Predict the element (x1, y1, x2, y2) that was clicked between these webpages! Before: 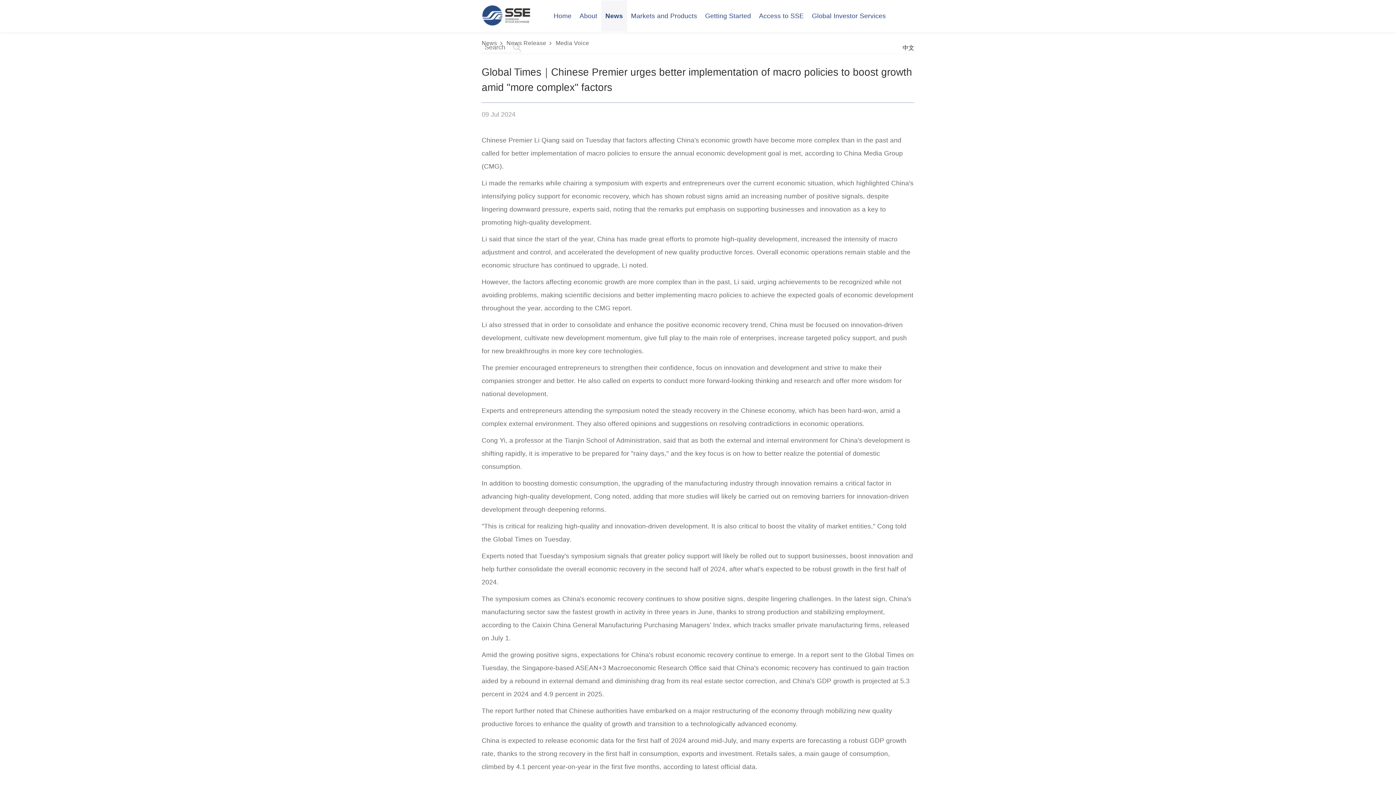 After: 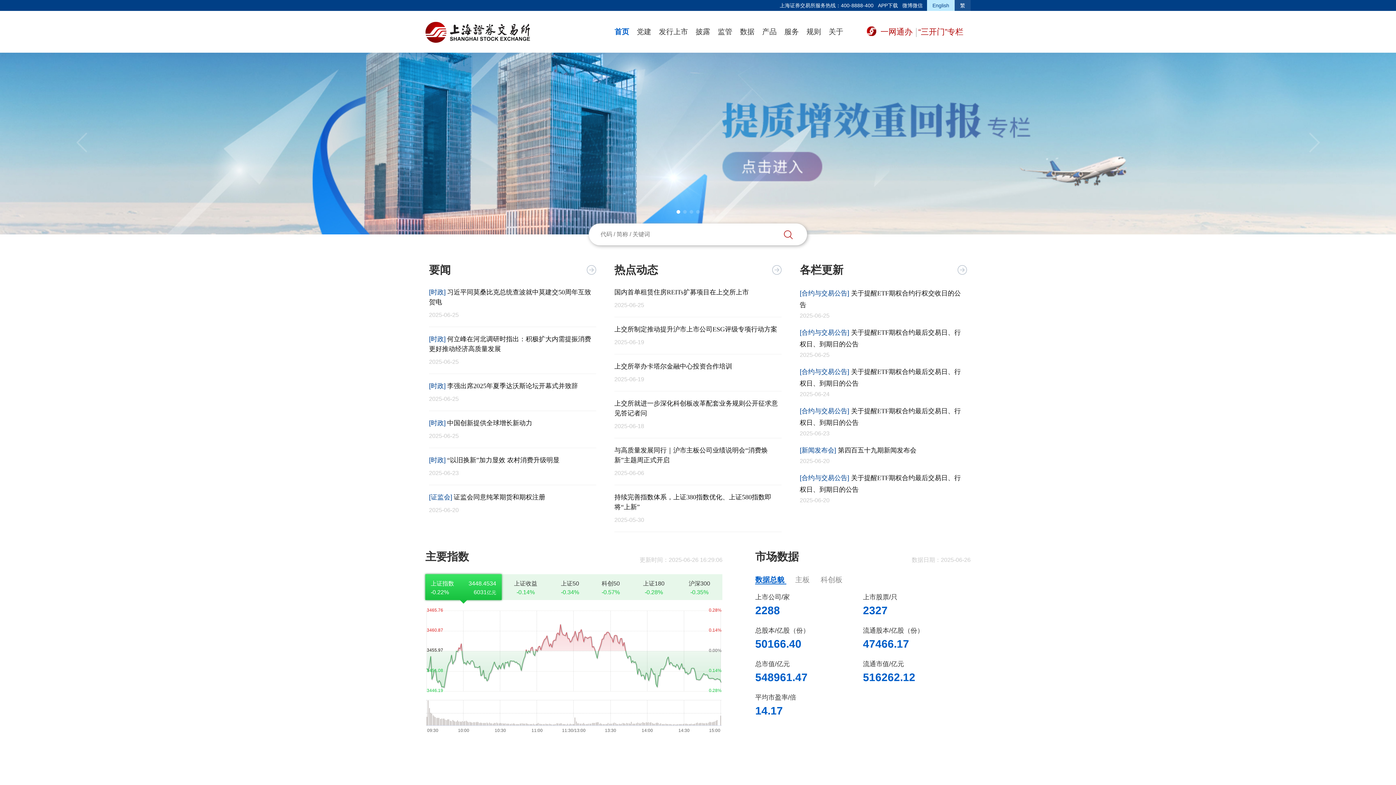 Action: label: 中文 bbox: (902, 44, 914, 50)